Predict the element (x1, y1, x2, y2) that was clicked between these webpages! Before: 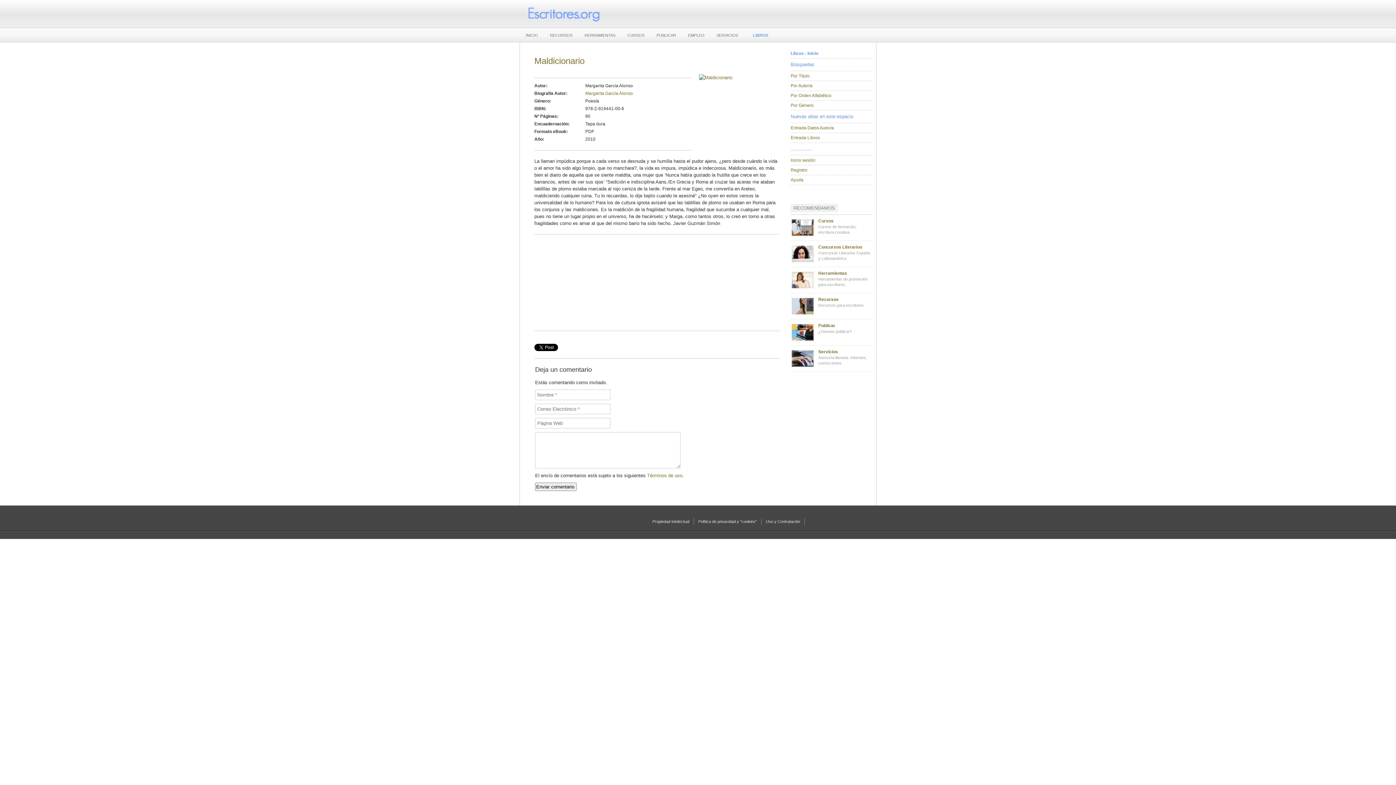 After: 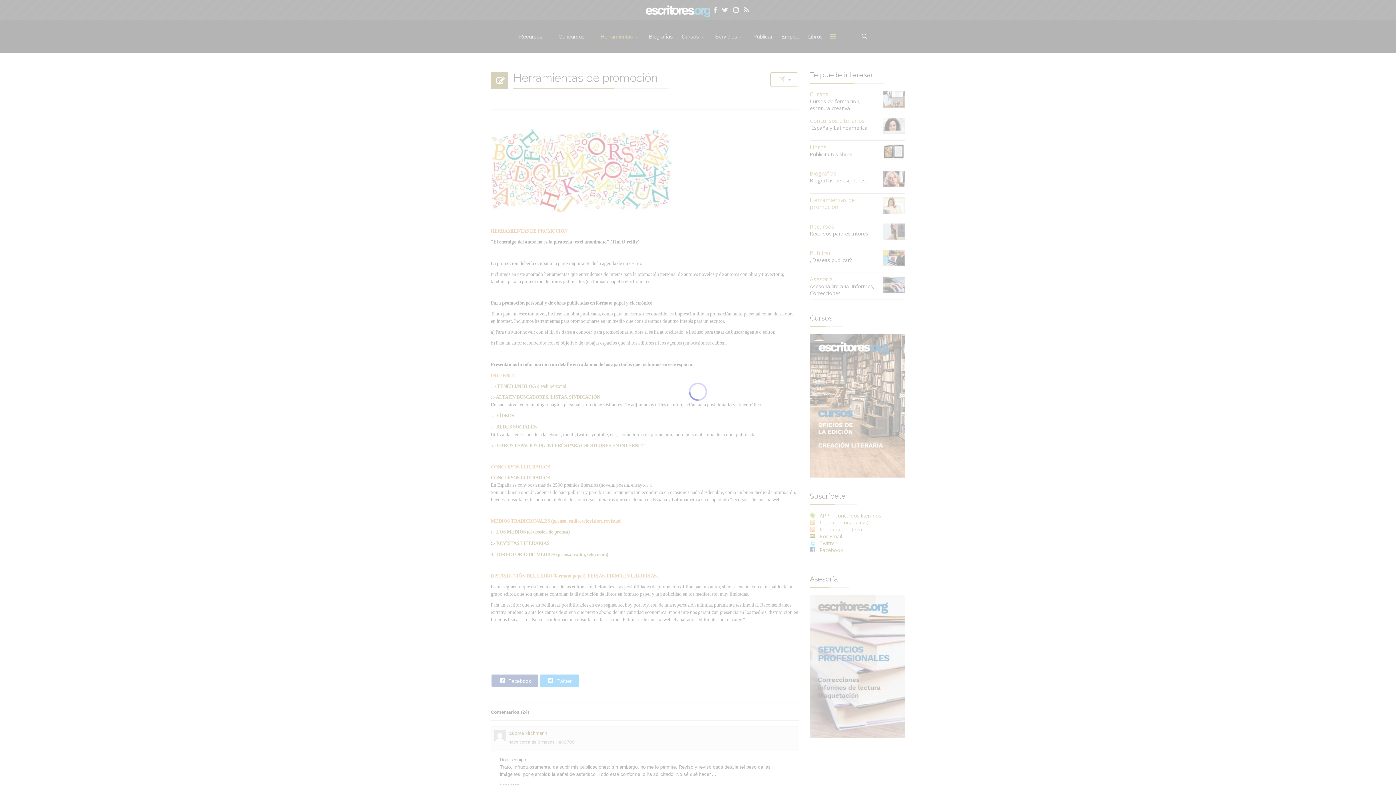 Action: bbox: (790, 270, 872, 276) label: Herramientas